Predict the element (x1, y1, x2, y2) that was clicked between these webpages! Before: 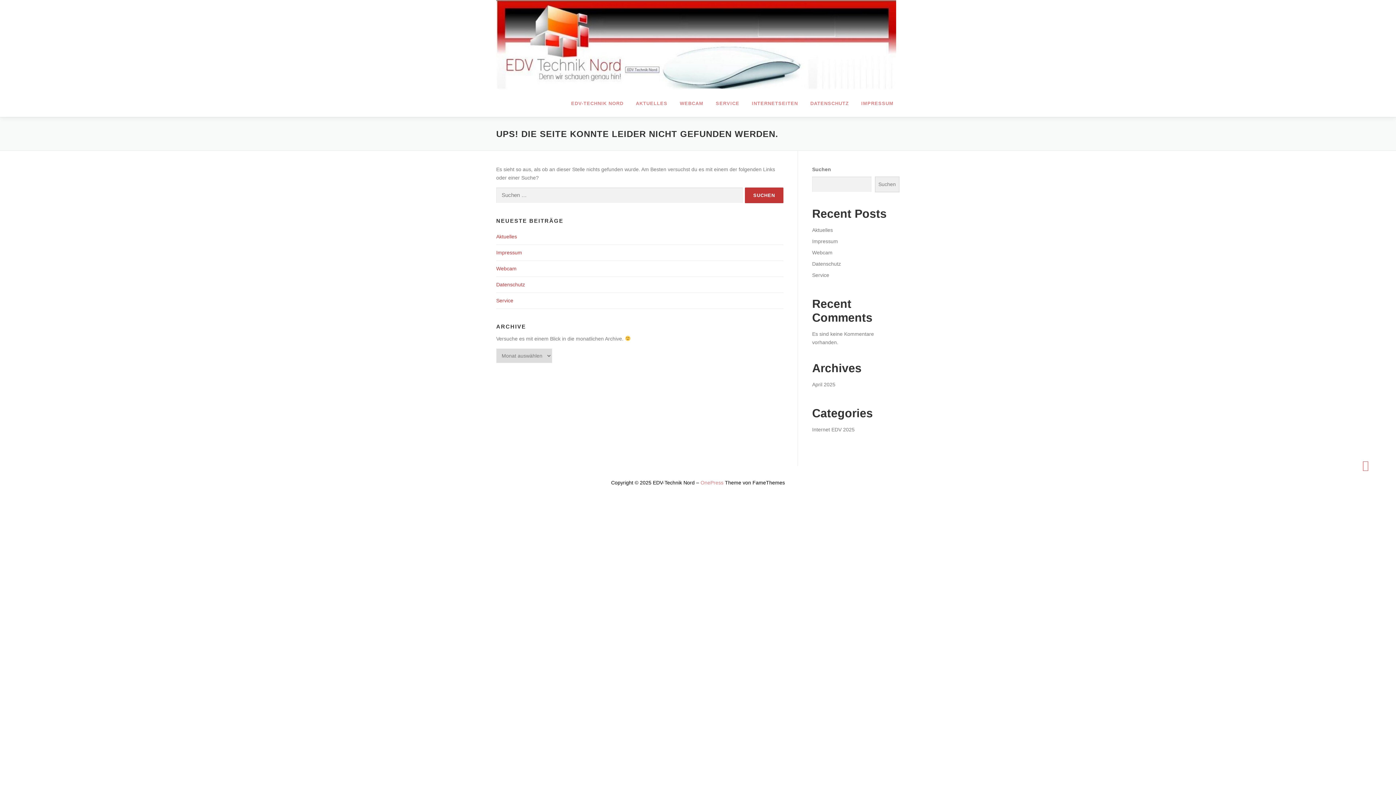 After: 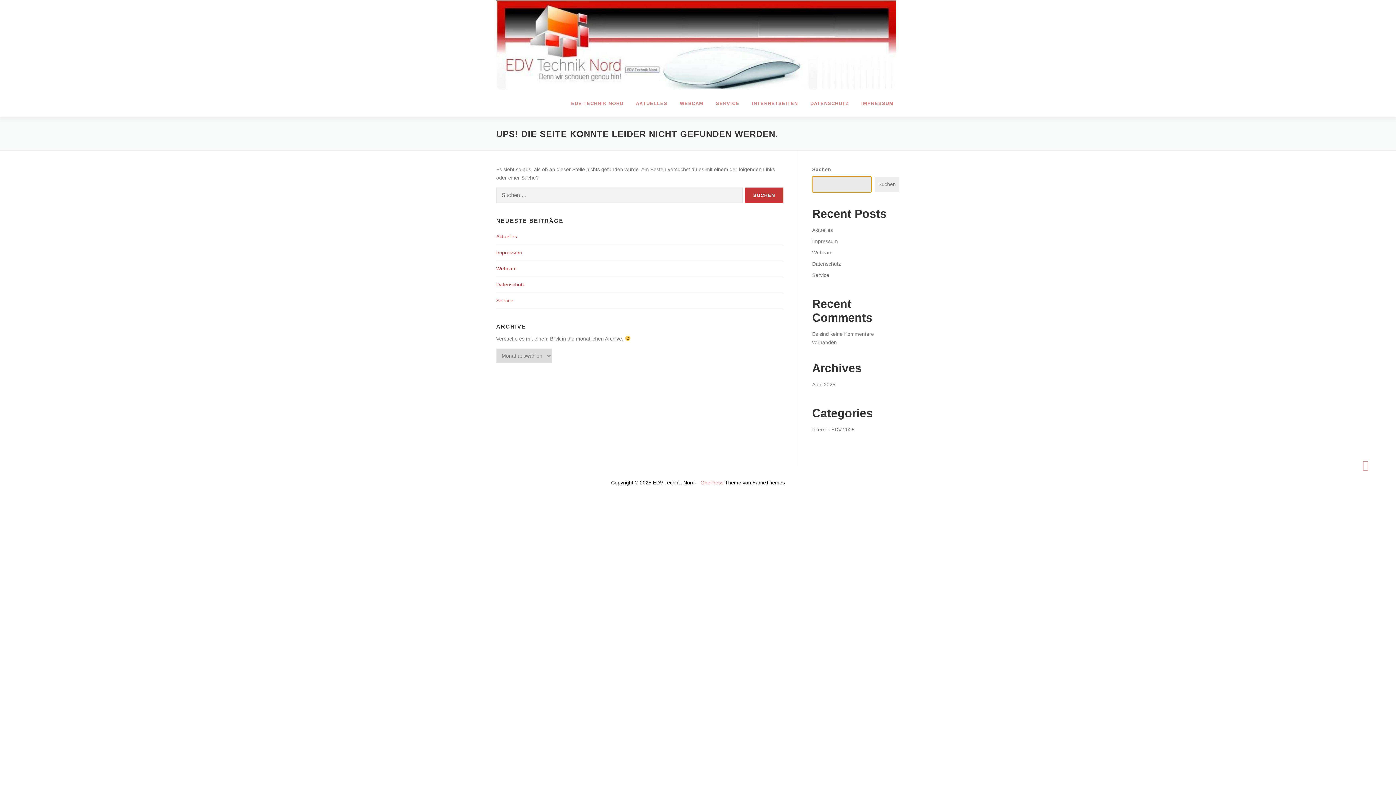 Action: bbox: (875, 176, 899, 192) label: Suchen